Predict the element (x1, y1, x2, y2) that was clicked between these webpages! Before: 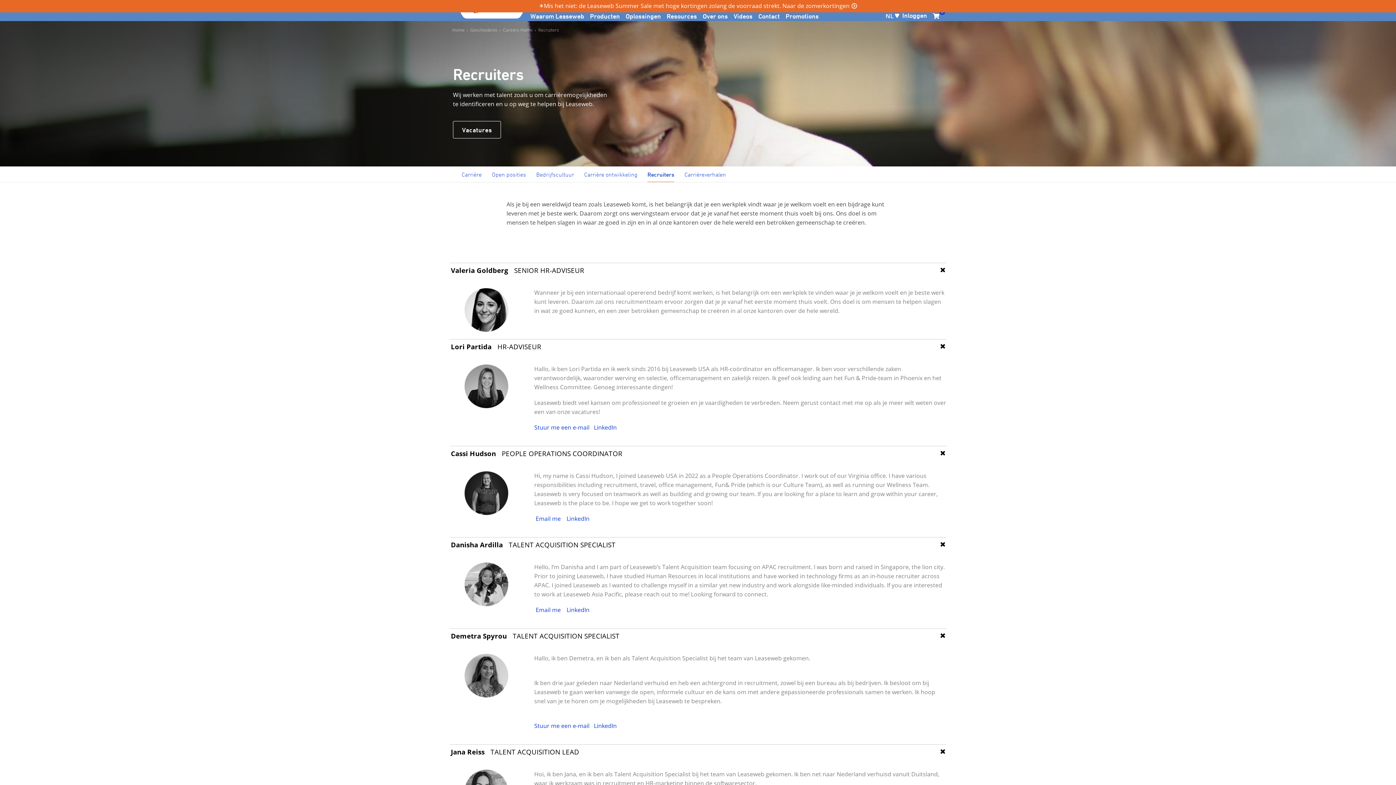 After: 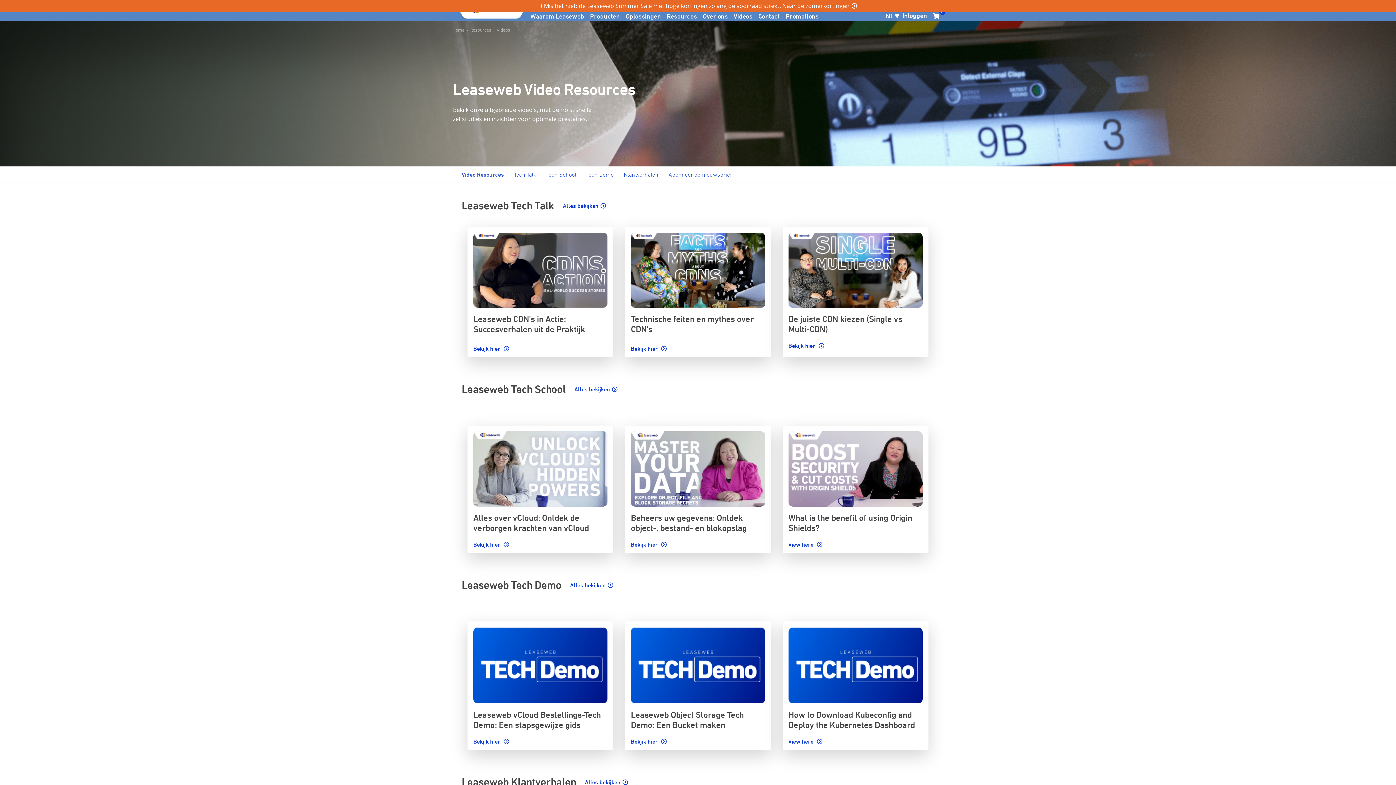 Action: label: Videos bbox: (733, 10, 752, 20)